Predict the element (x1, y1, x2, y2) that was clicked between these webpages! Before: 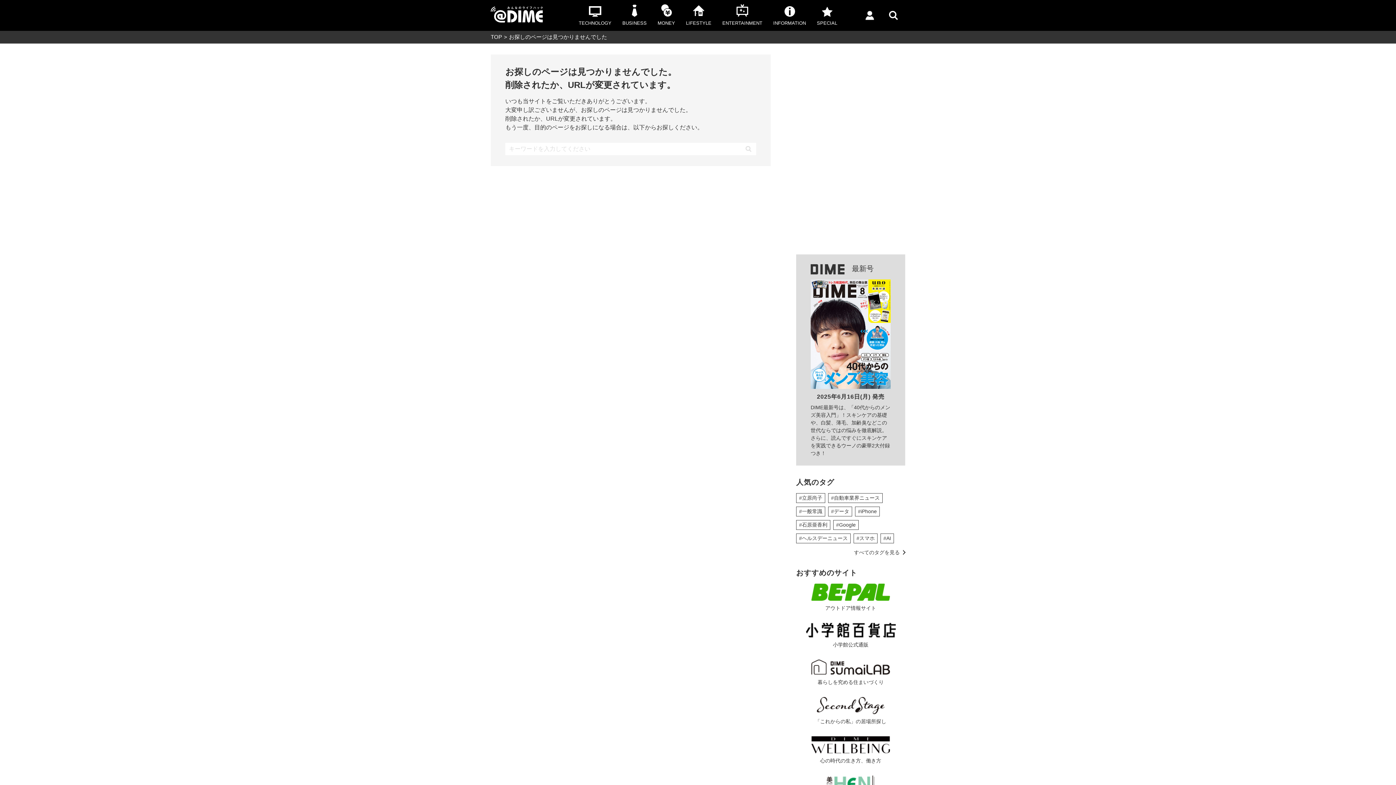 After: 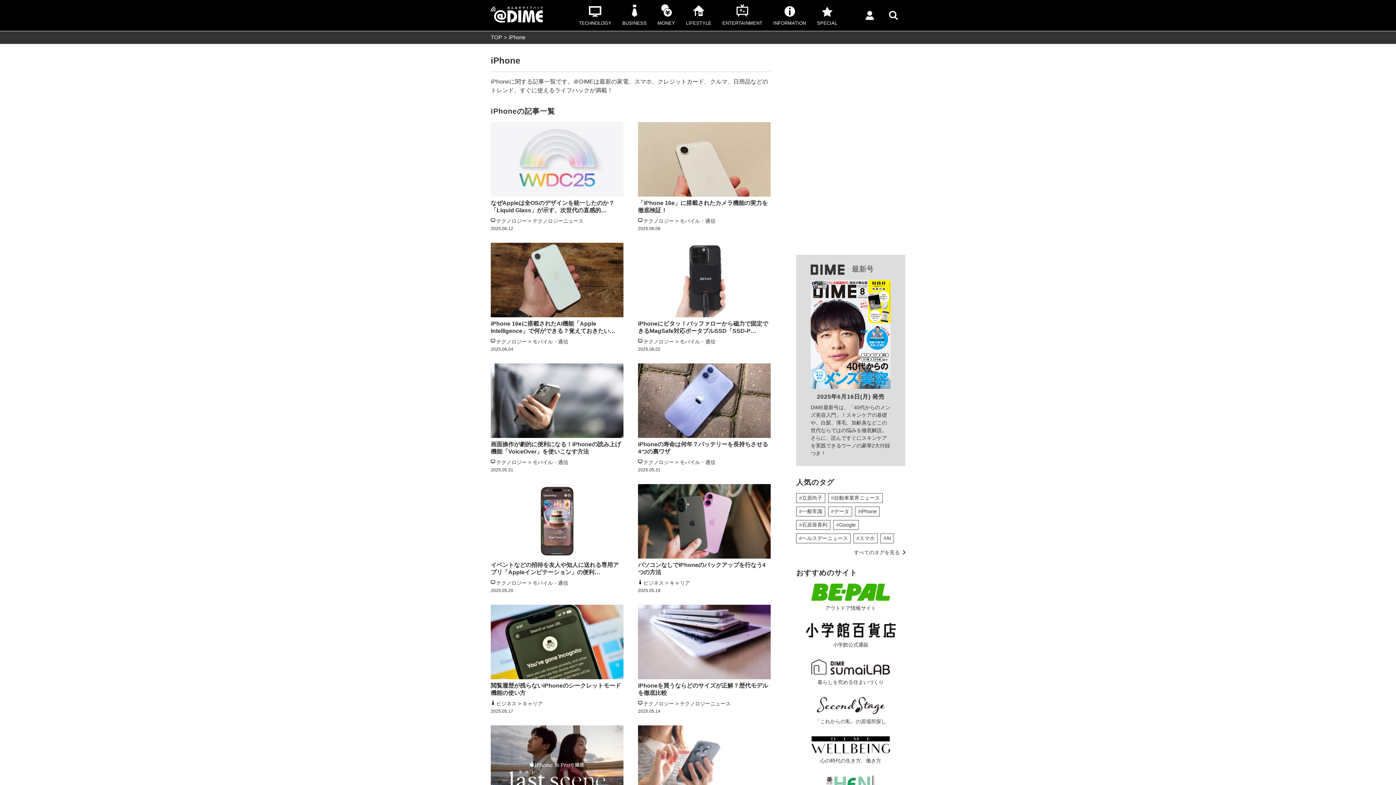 Action: bbox: (855, 507, 879, 516) label: #iPhone